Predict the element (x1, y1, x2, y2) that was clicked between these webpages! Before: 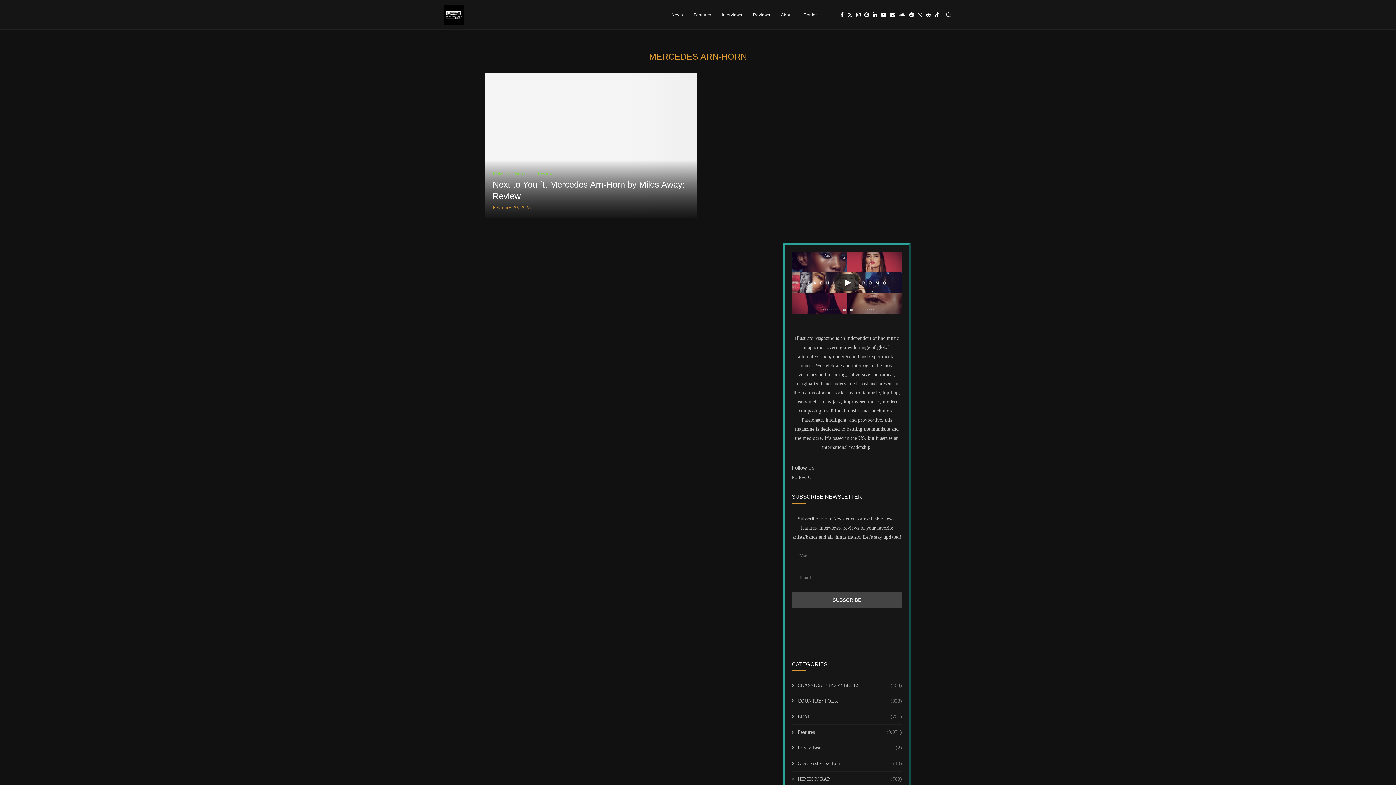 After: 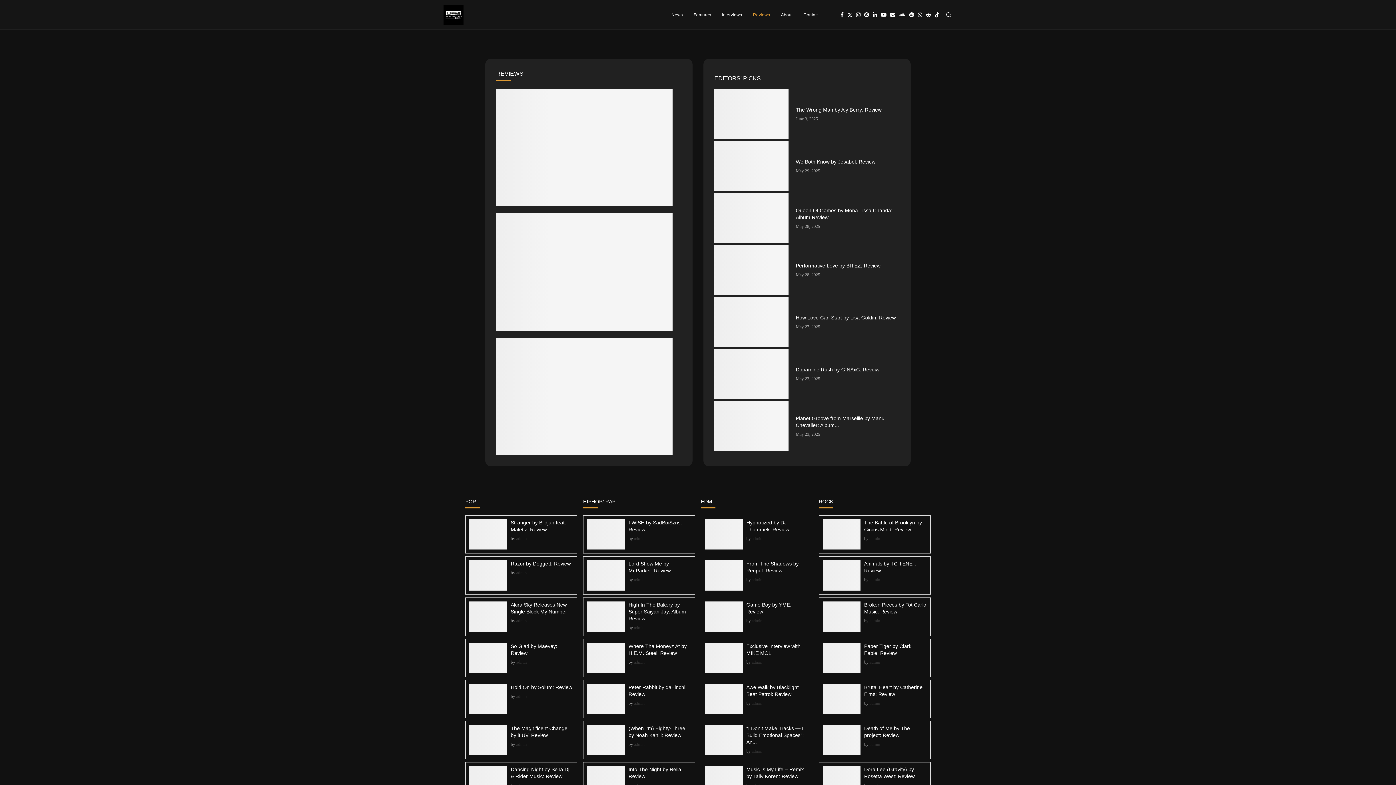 Action: label: Reviews bbox: (753, 0, 770, 29)